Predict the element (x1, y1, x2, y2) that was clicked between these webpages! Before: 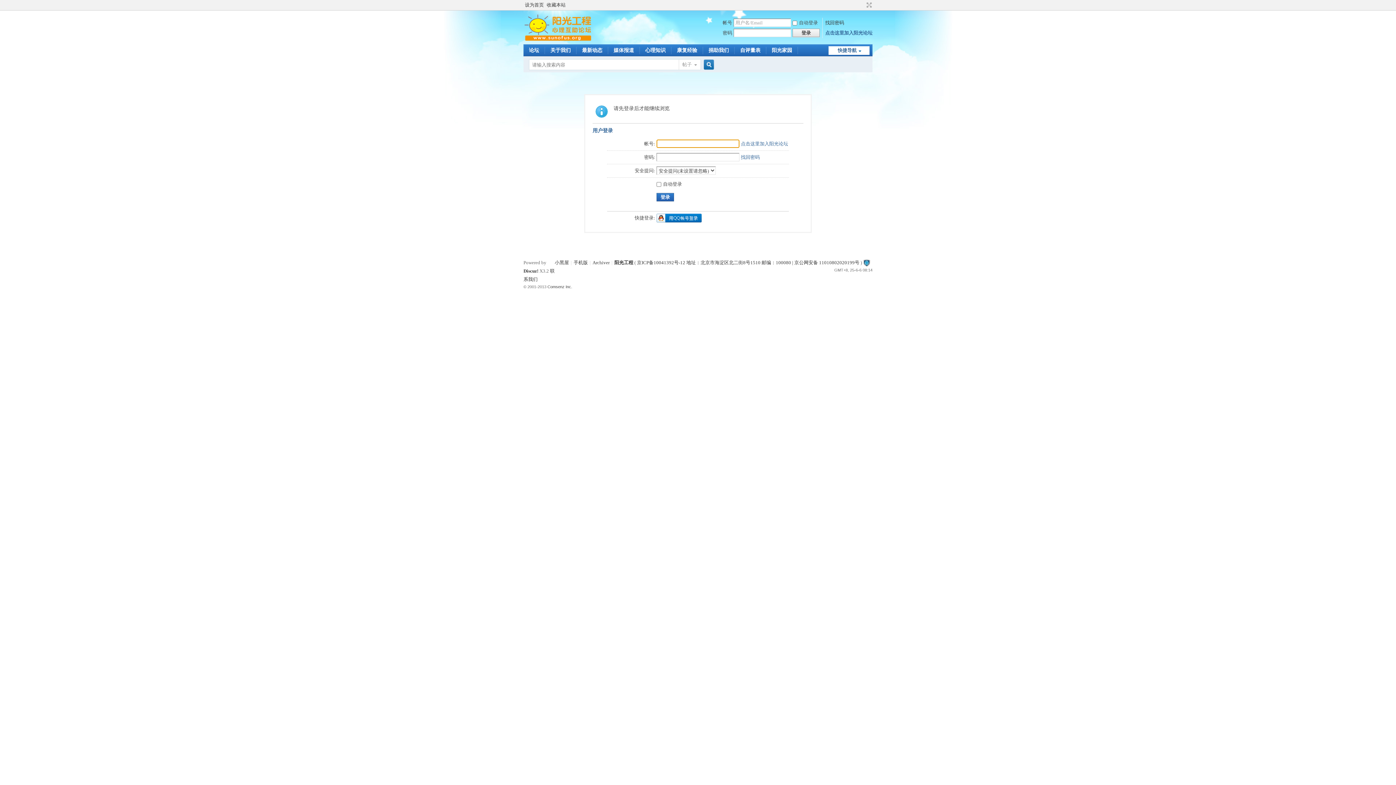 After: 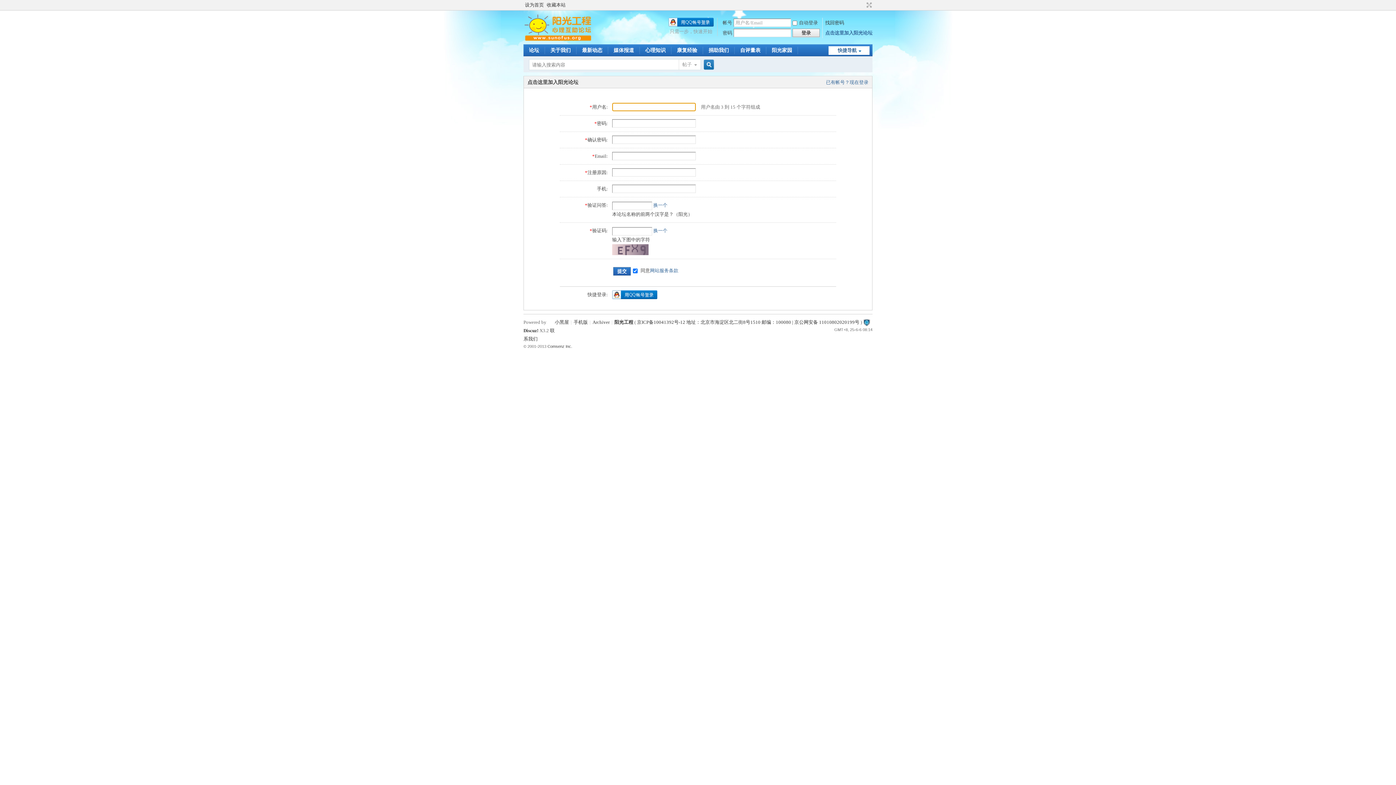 Action: label: 点击这里加入阳光论坛 bbox: (825, 30, 872, 35)